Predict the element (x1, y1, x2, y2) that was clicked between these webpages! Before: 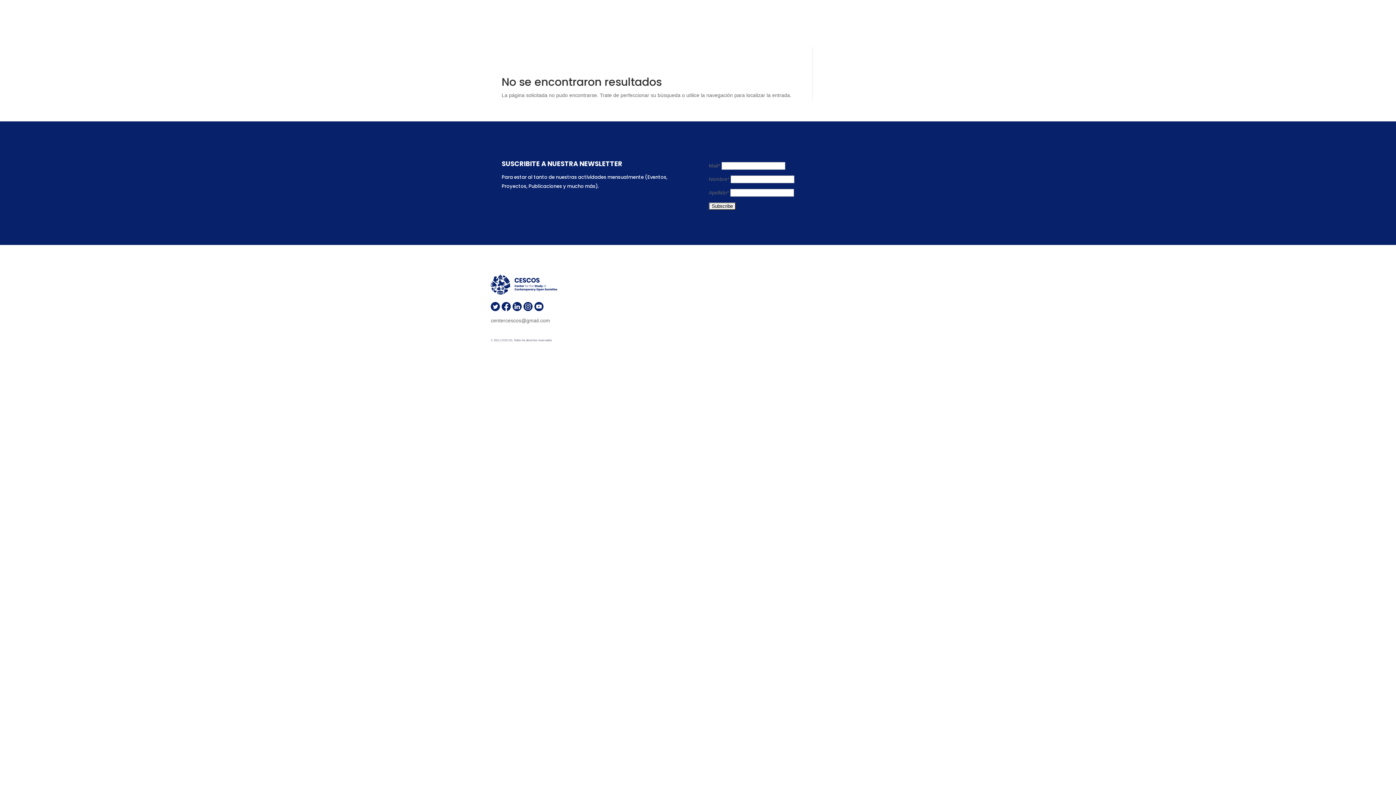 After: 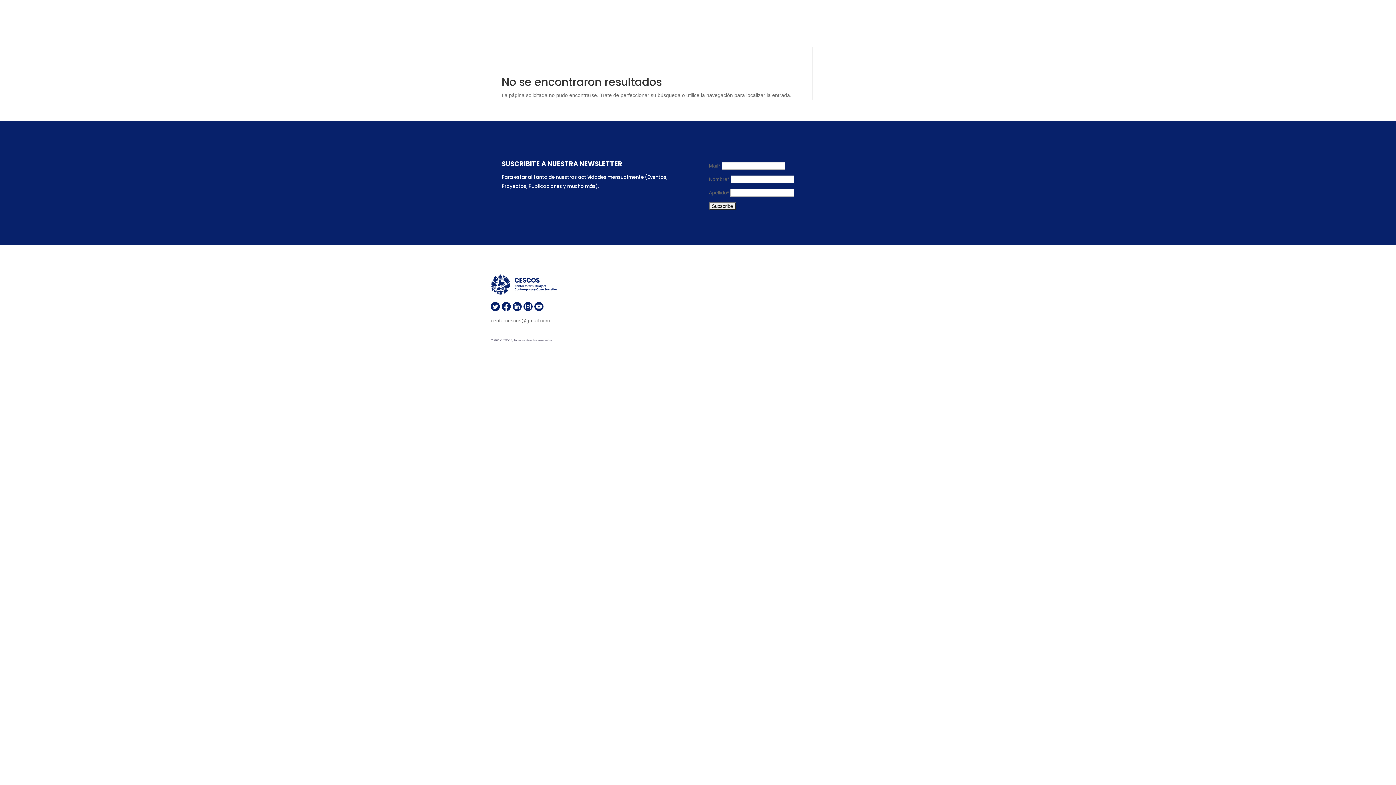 Action: bbox: (501, 302, 510, 311)